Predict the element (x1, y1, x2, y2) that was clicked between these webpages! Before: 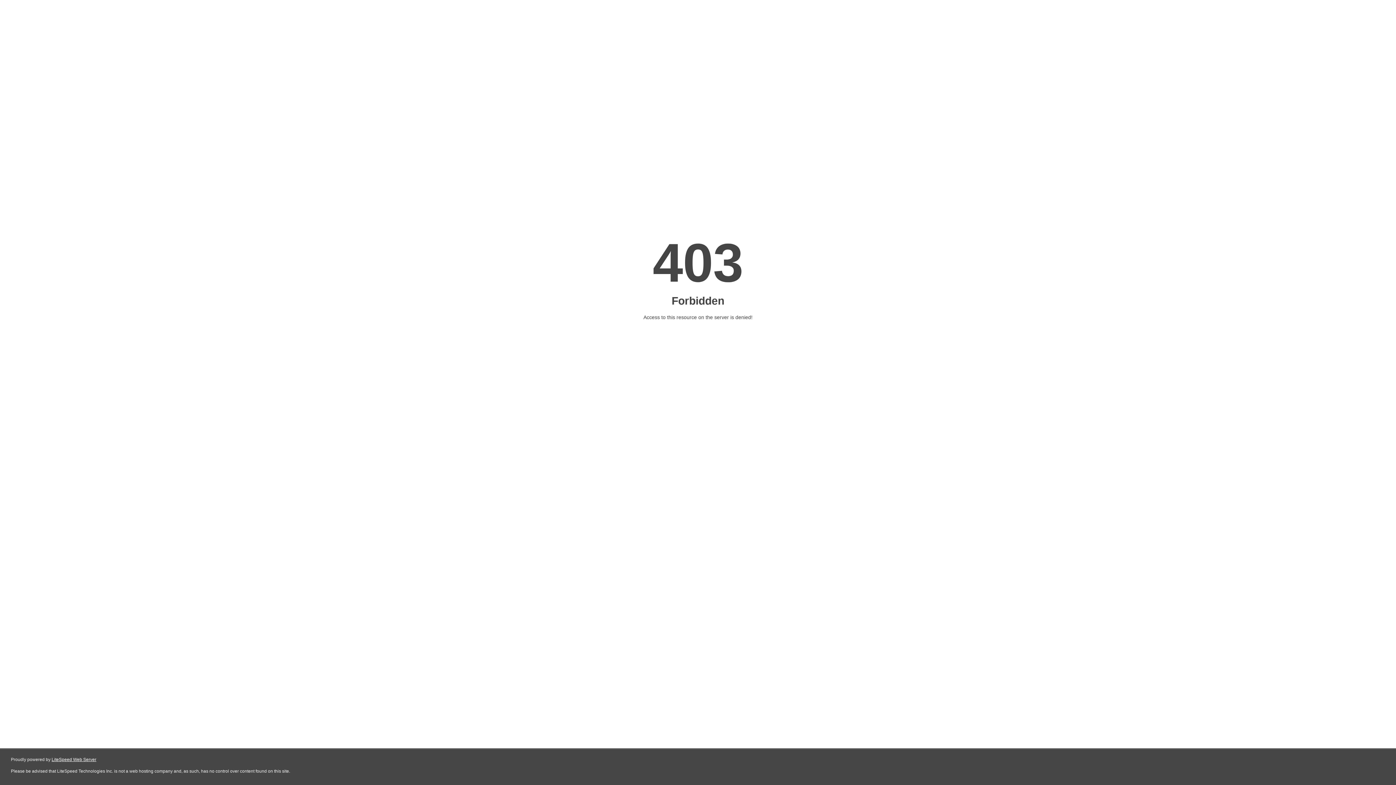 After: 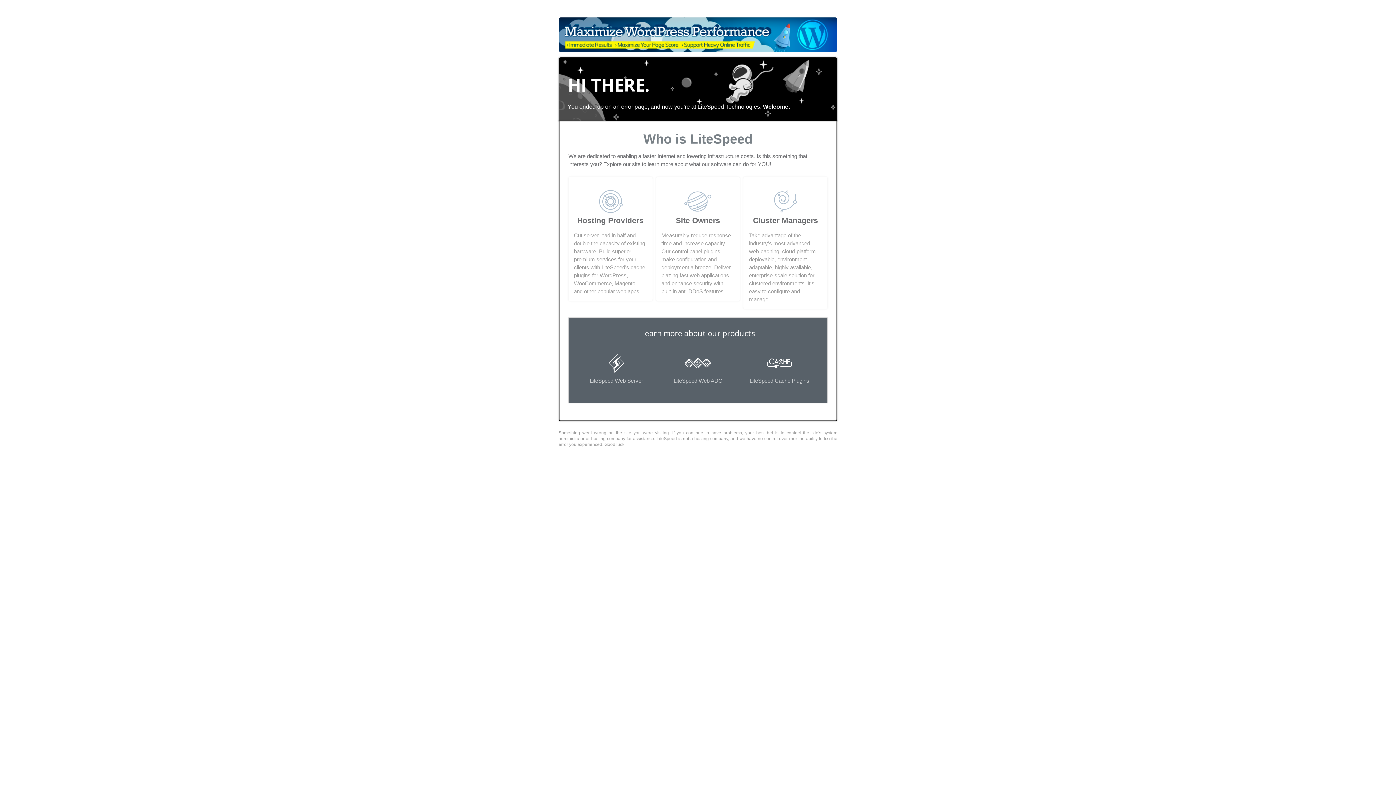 Action: label: LiteSpeed Web Server bbox: (51, 757, 96, 762)